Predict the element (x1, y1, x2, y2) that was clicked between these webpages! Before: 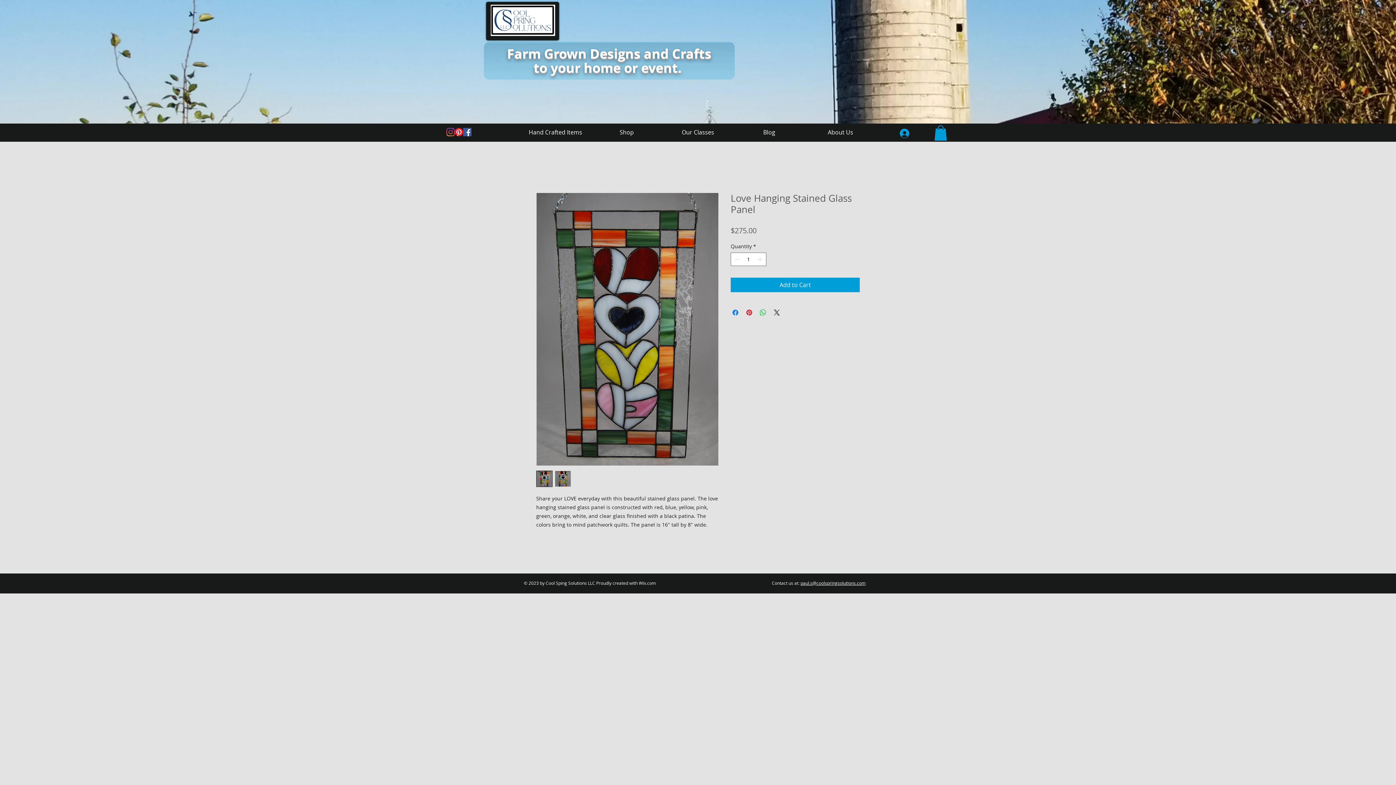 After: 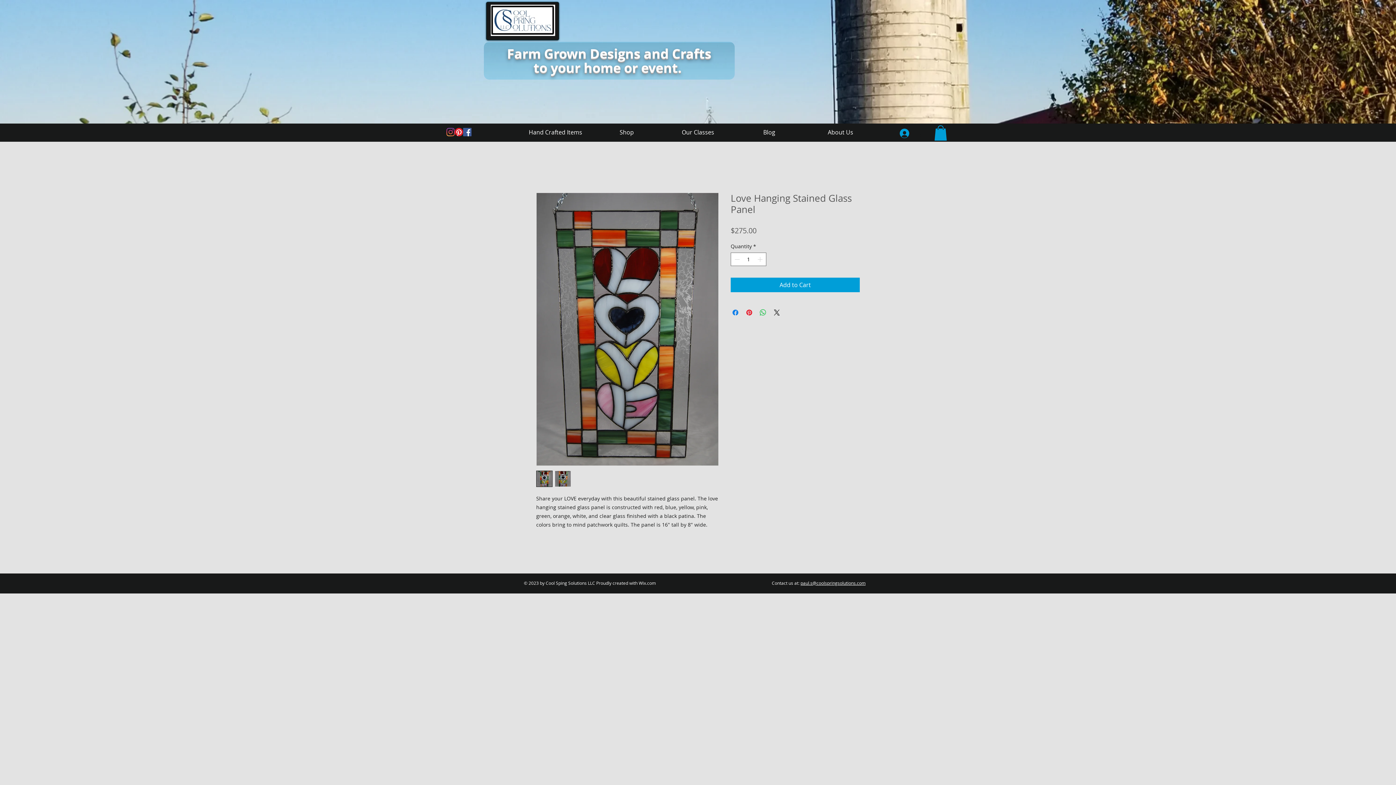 Action: bbox: (536, 470, 552, 487)